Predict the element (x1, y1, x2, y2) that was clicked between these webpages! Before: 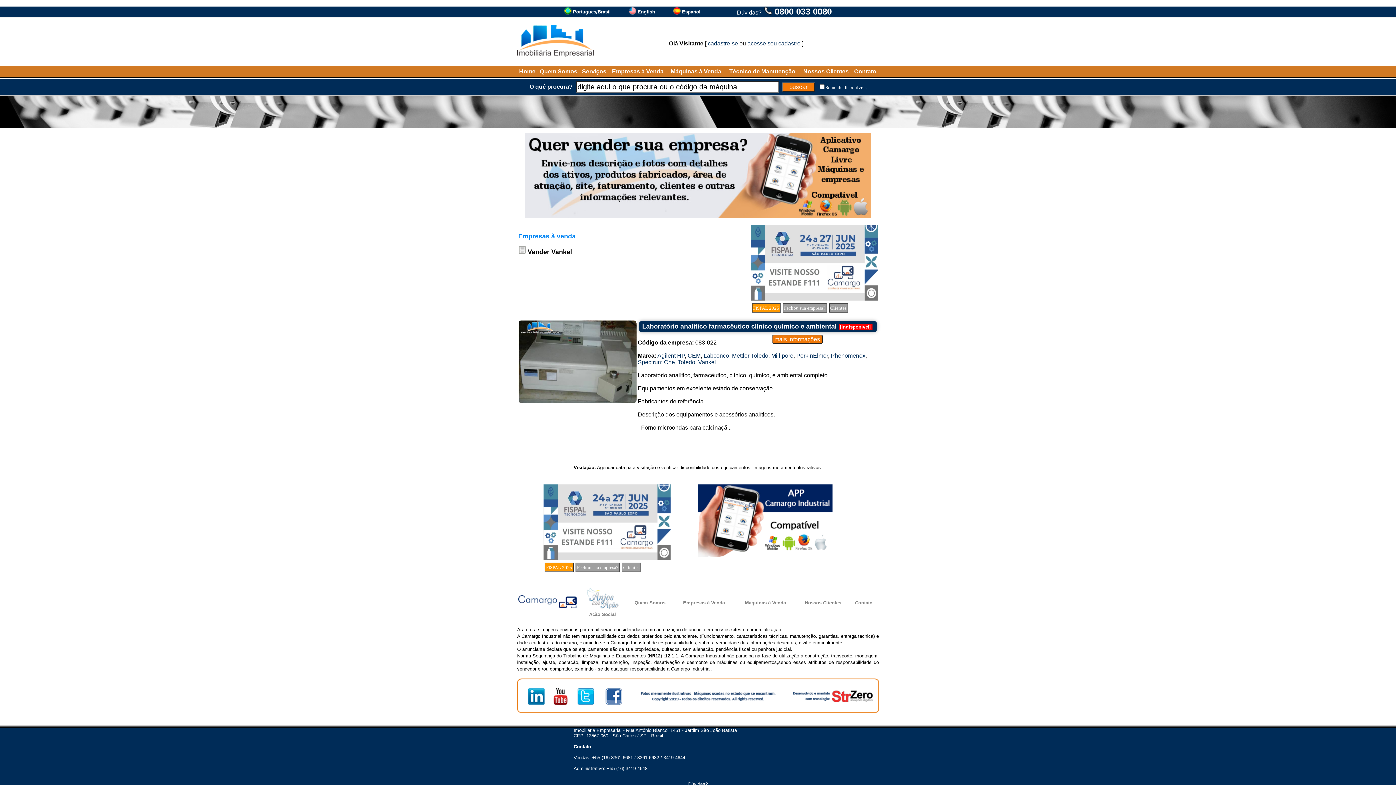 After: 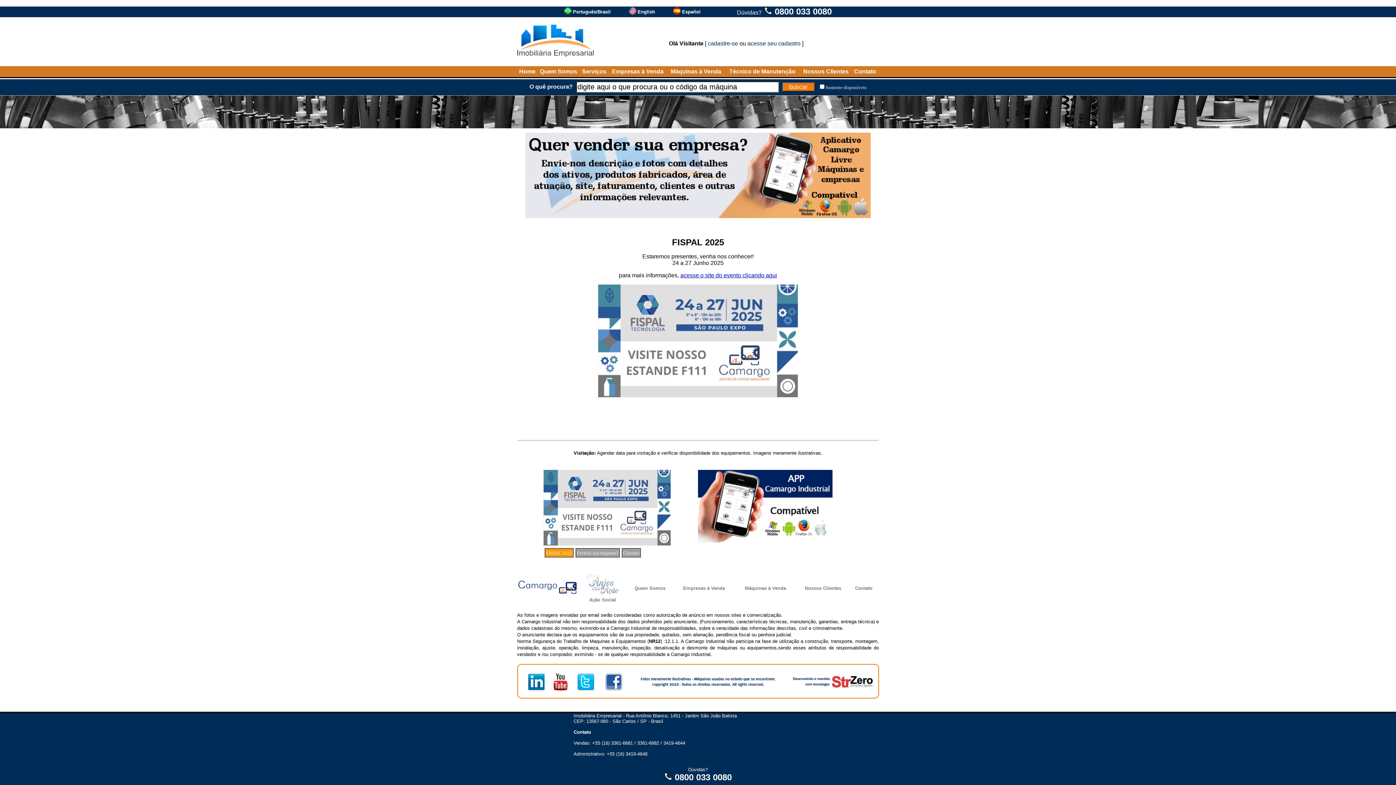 Action: bbox: (543, 555, 670, 561)